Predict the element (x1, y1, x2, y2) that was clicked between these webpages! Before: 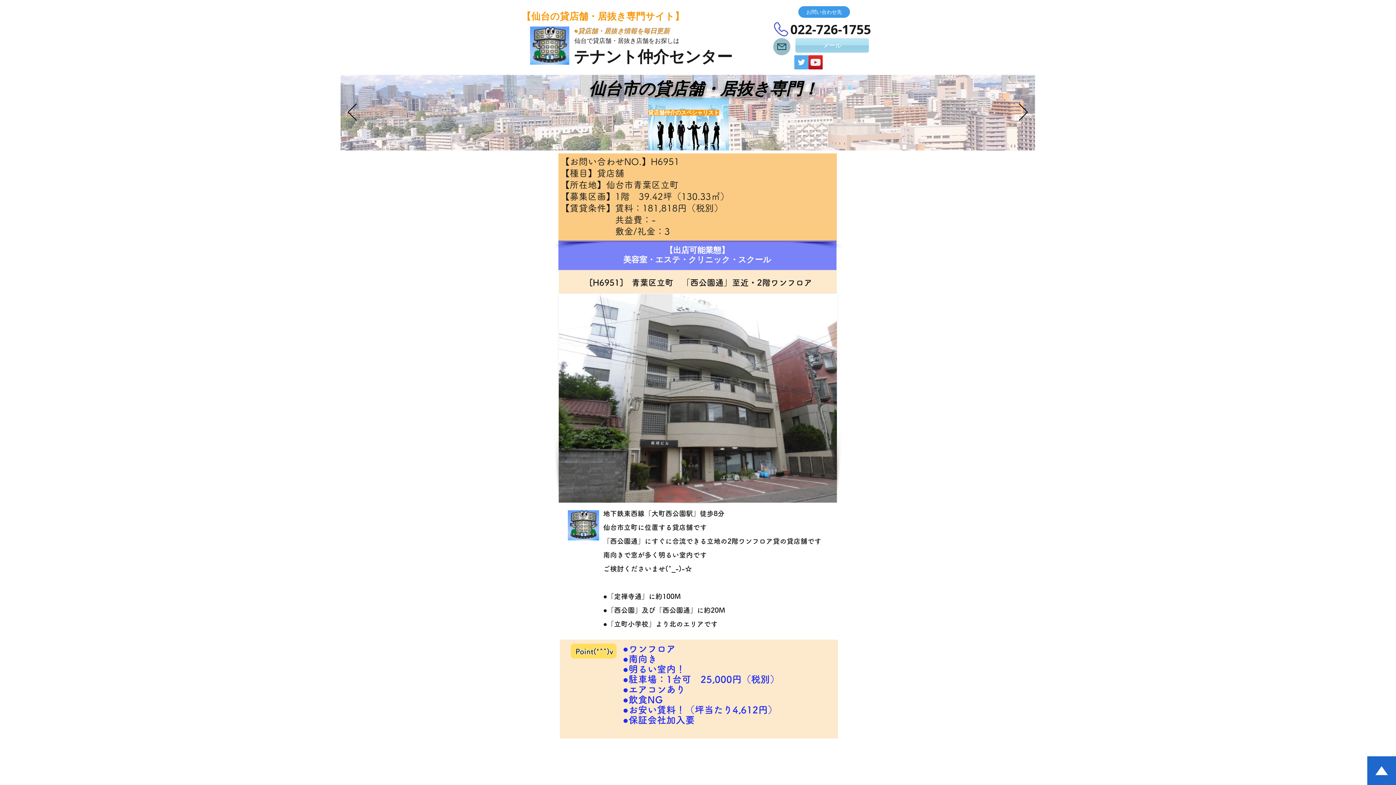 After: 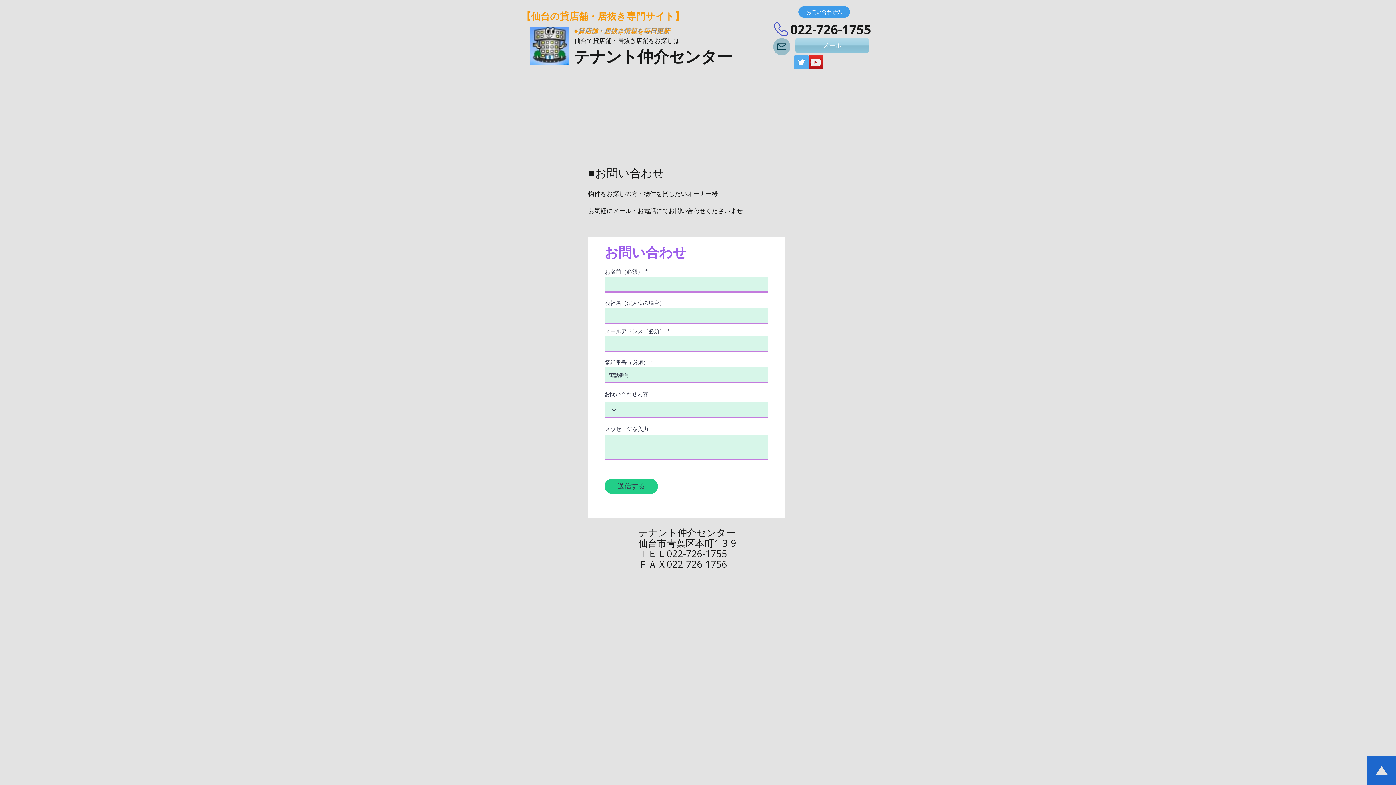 Action: label: メール bbox: (795, 38, 869, 52)